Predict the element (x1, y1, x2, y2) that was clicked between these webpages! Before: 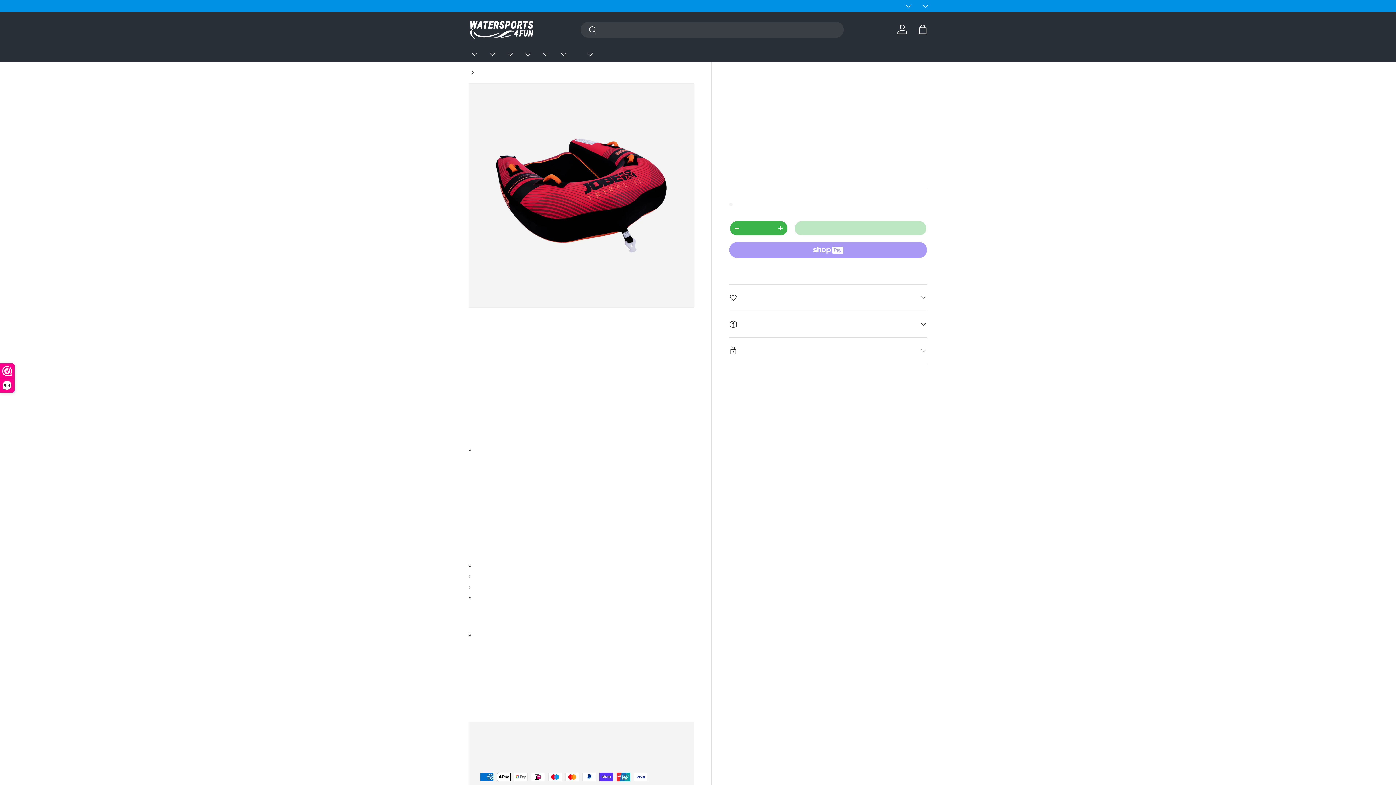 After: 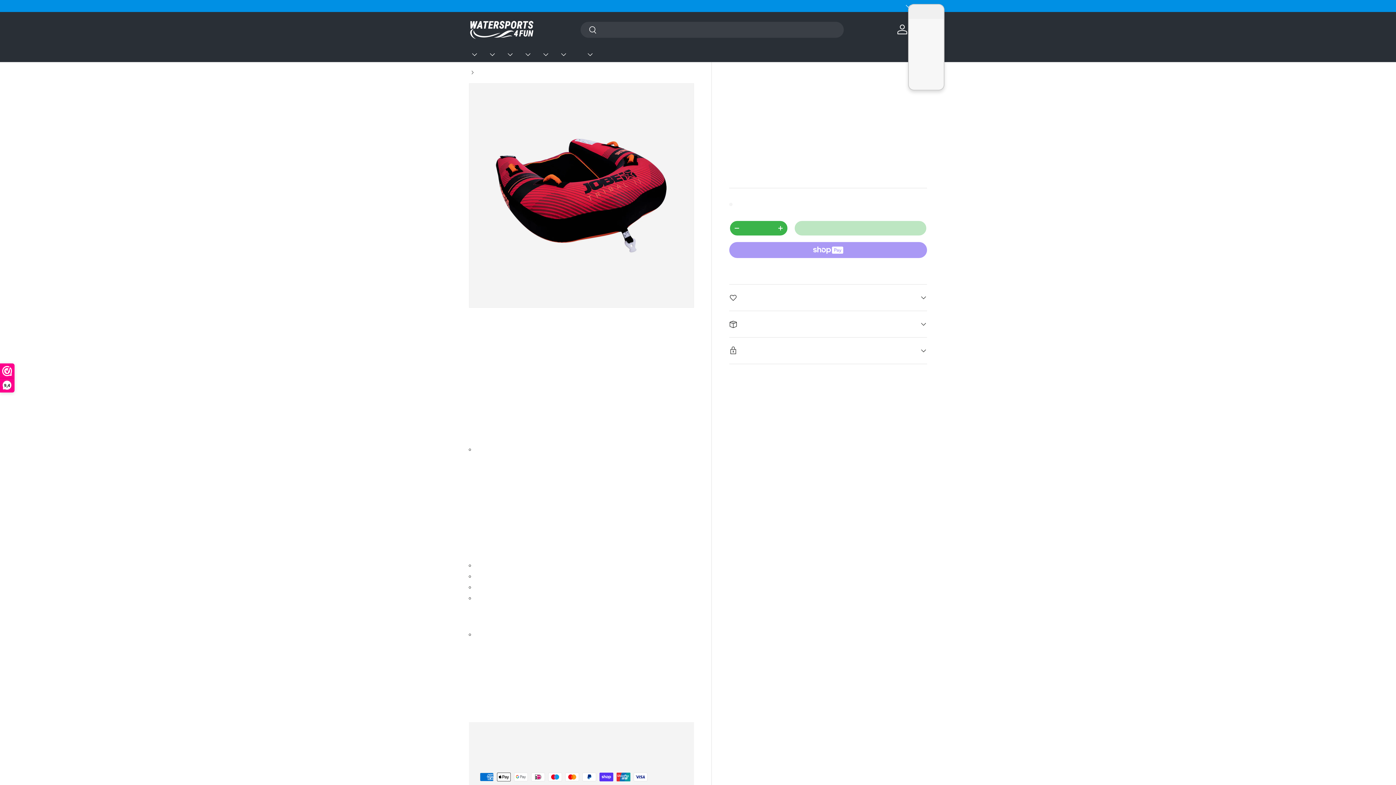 Action: label: Nederlands bbox: (910, 2, 927, 9)